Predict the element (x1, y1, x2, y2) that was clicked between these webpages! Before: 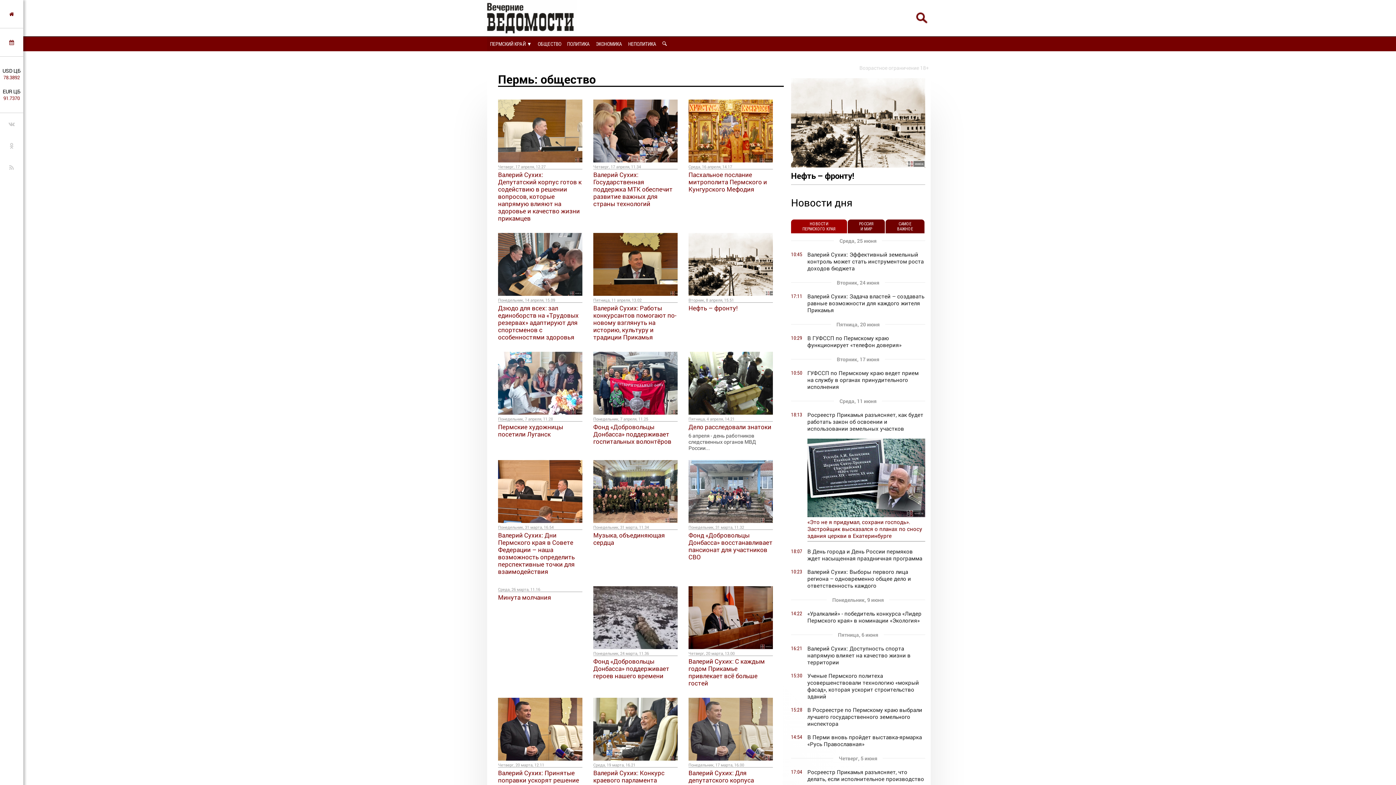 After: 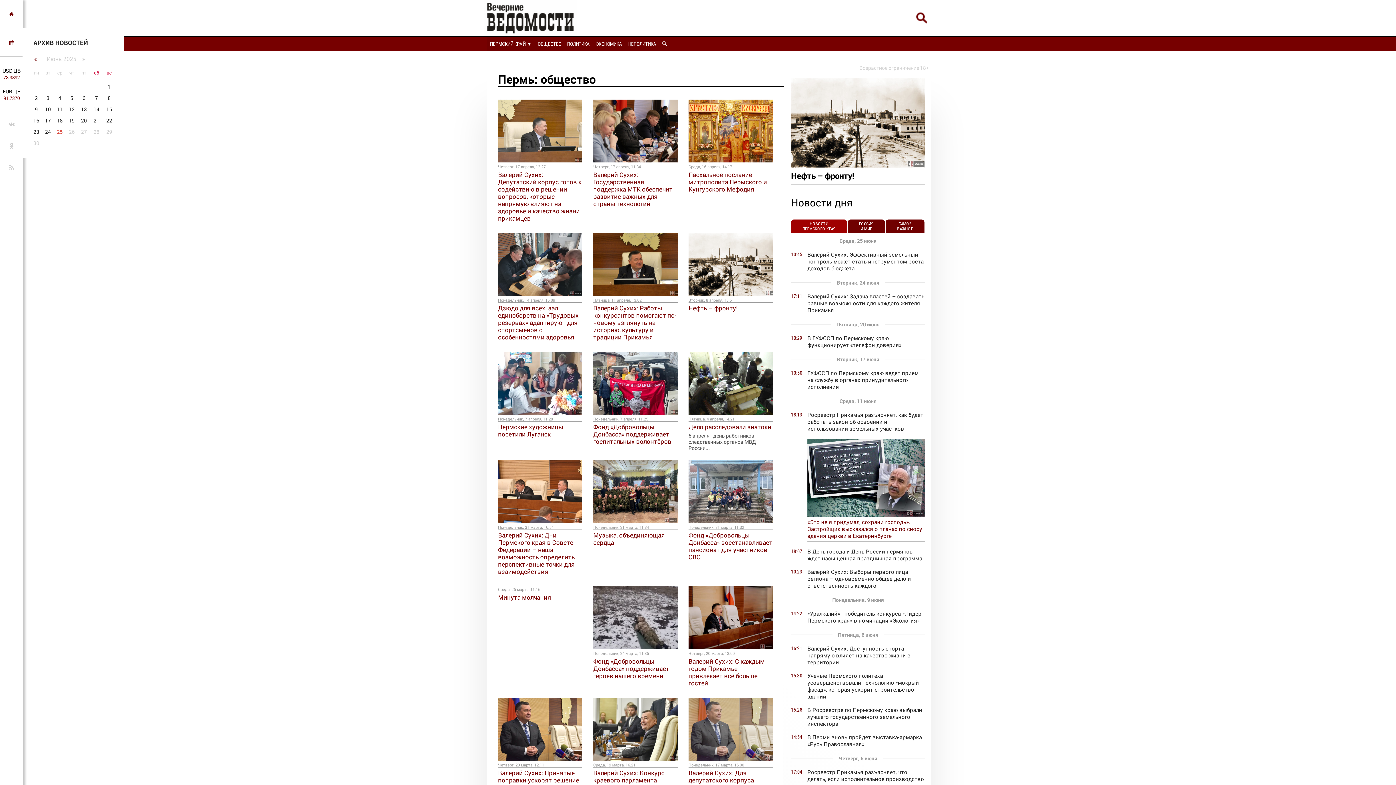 Action: bbox: (9, 38, 14, 45)